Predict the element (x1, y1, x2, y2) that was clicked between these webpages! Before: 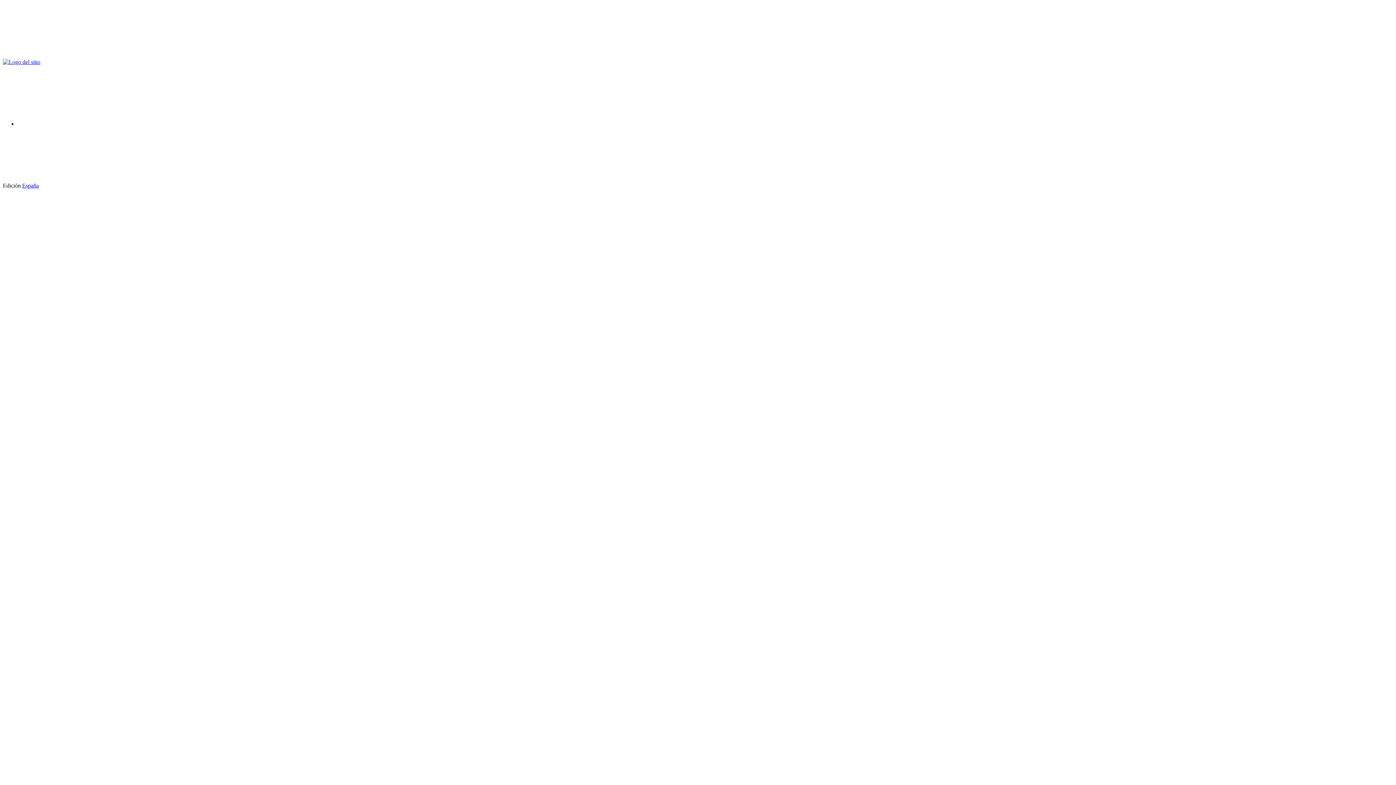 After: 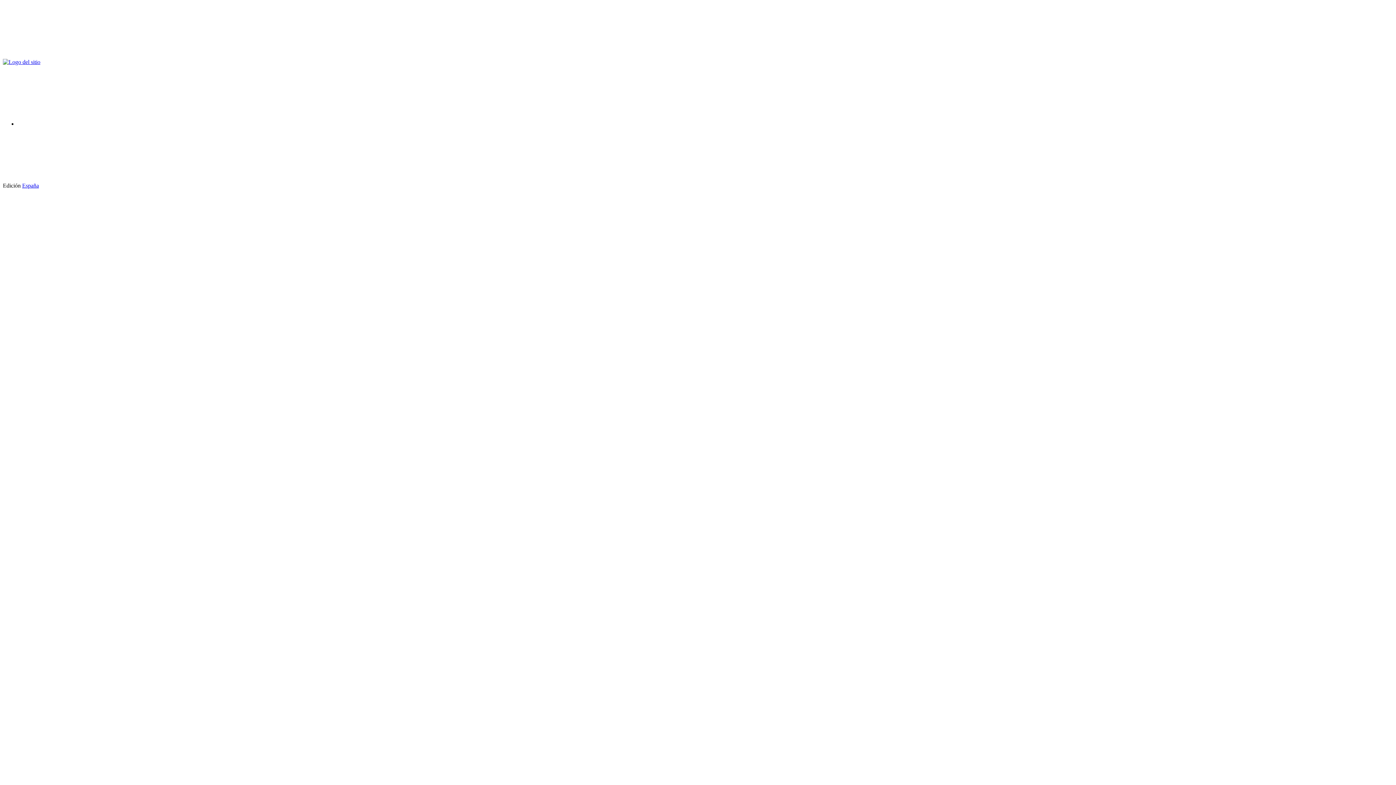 Action: bbox: (2, 52, 112, 58)